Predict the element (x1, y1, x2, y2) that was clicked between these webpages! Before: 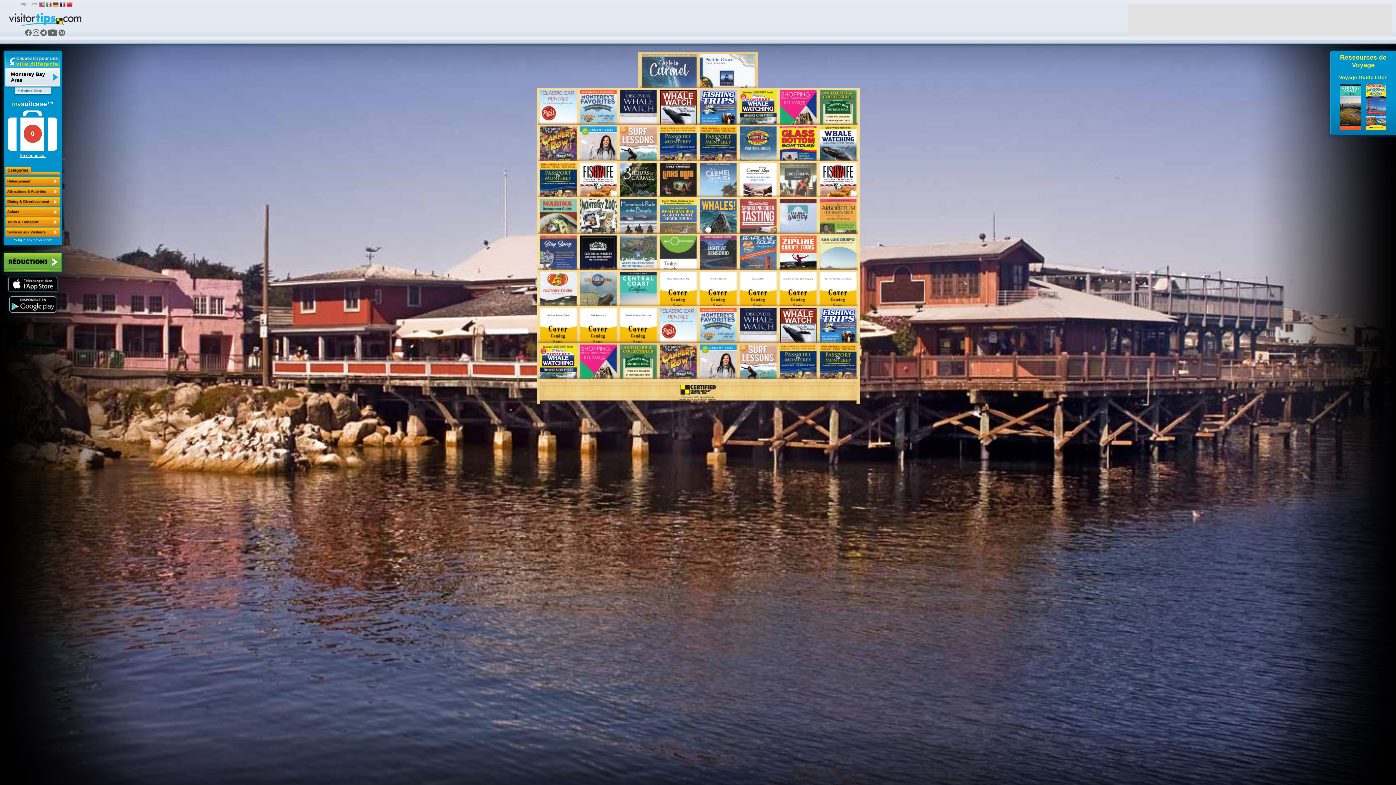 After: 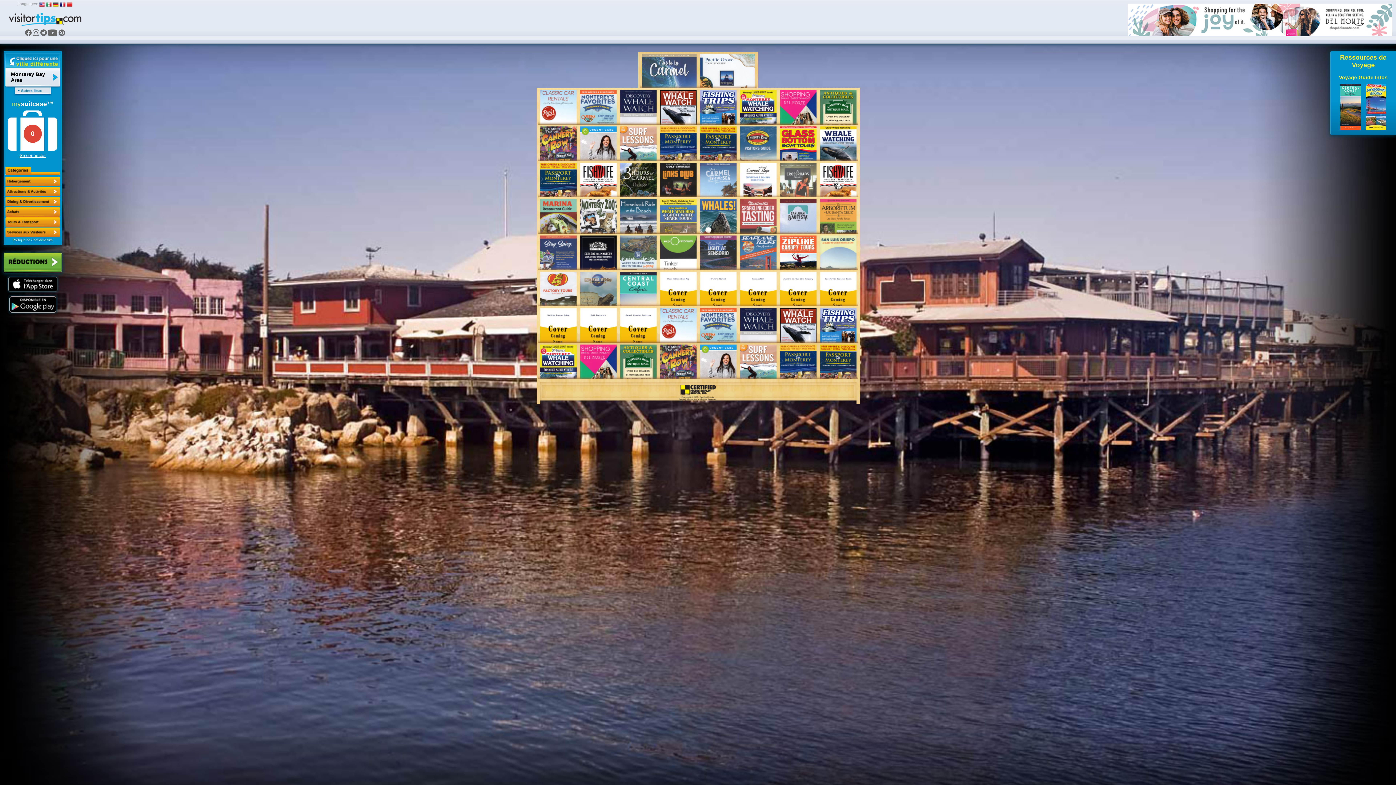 Action: bbox: (40, 29, 46, 37)